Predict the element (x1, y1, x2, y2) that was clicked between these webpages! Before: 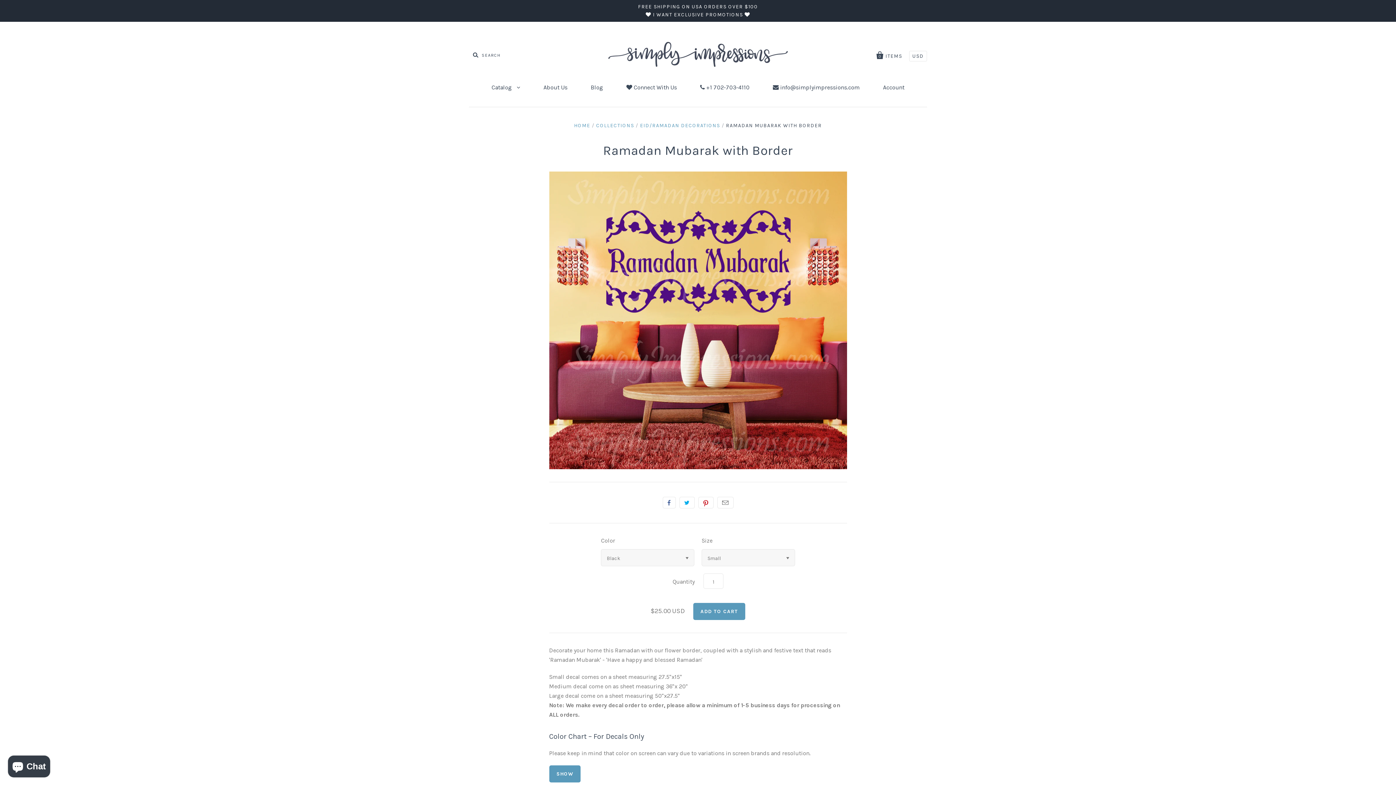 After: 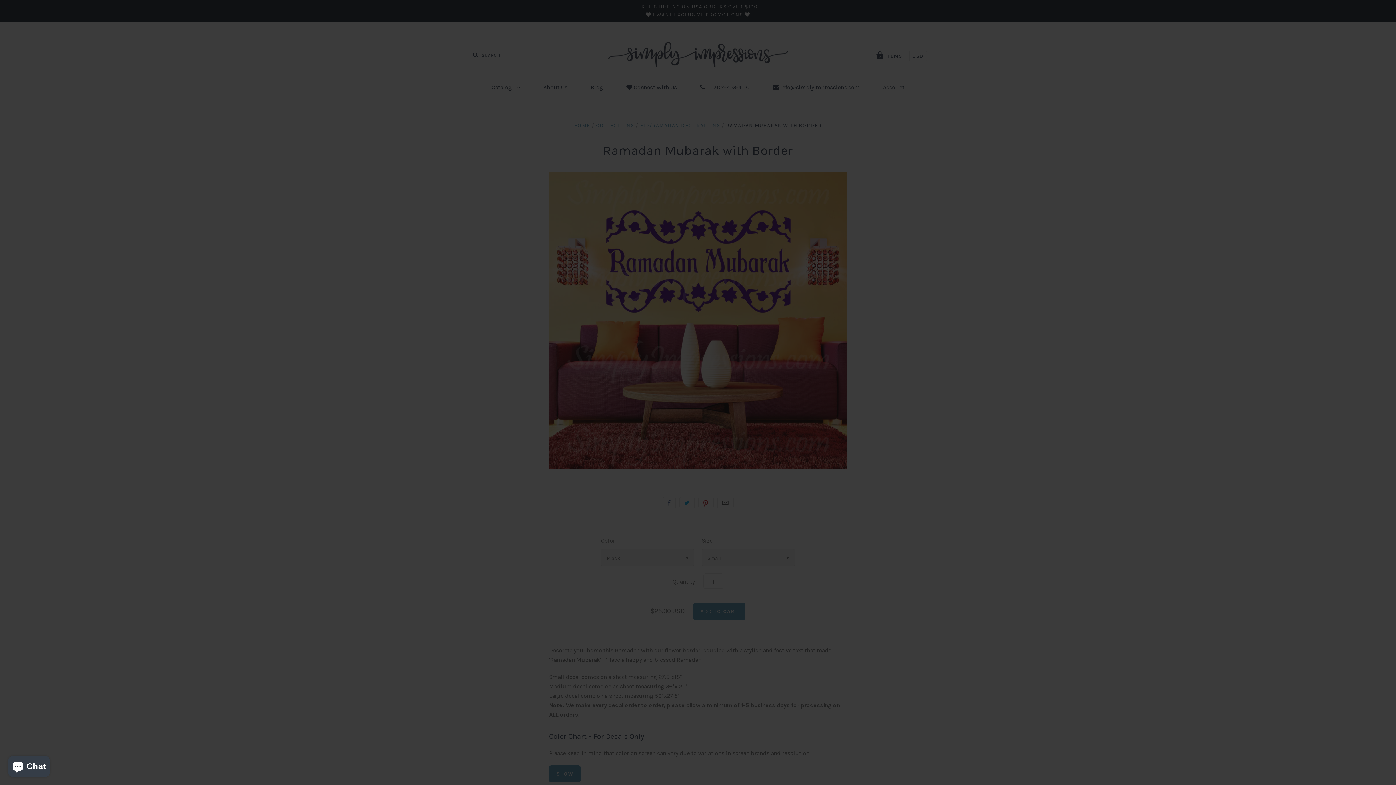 Action: bbox: (626, 77, 691, 97) label: Connect With Us